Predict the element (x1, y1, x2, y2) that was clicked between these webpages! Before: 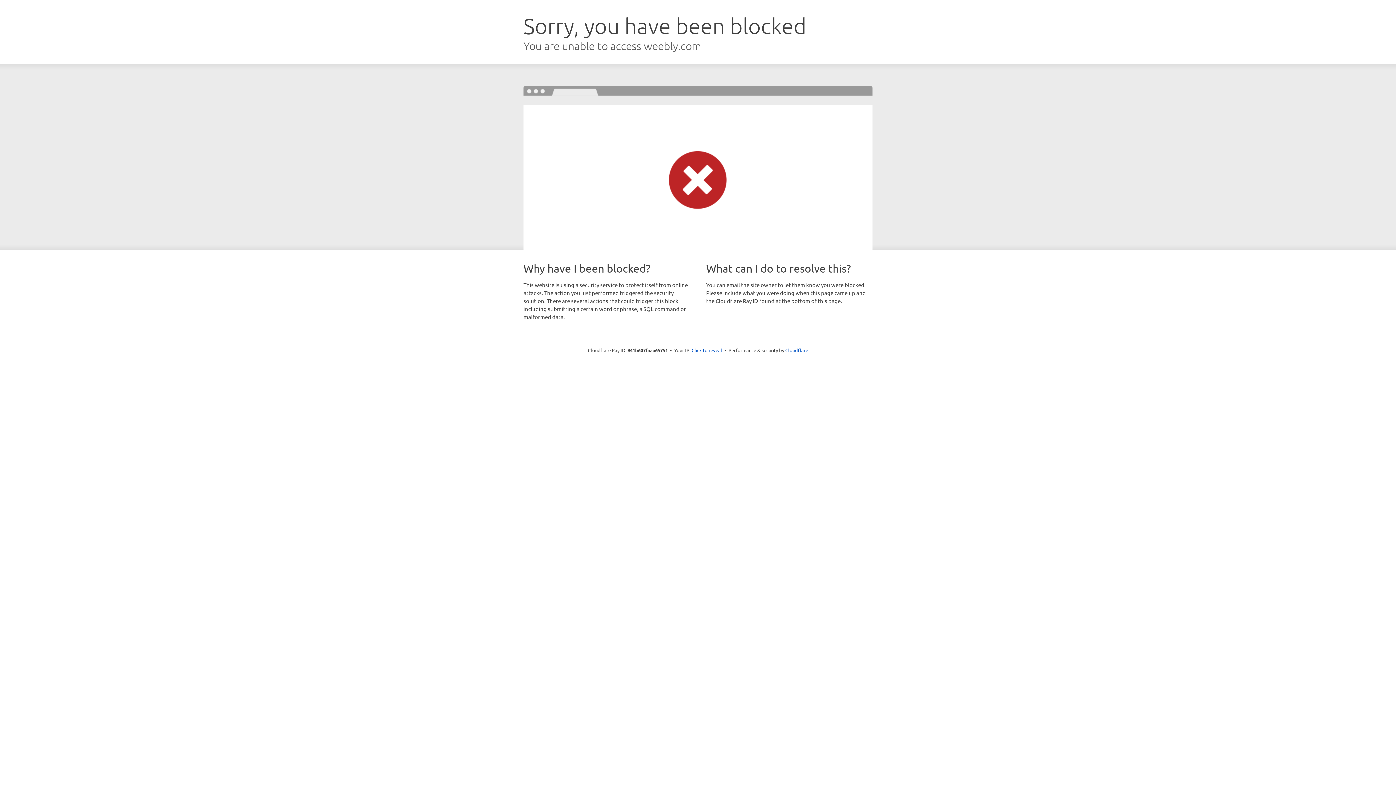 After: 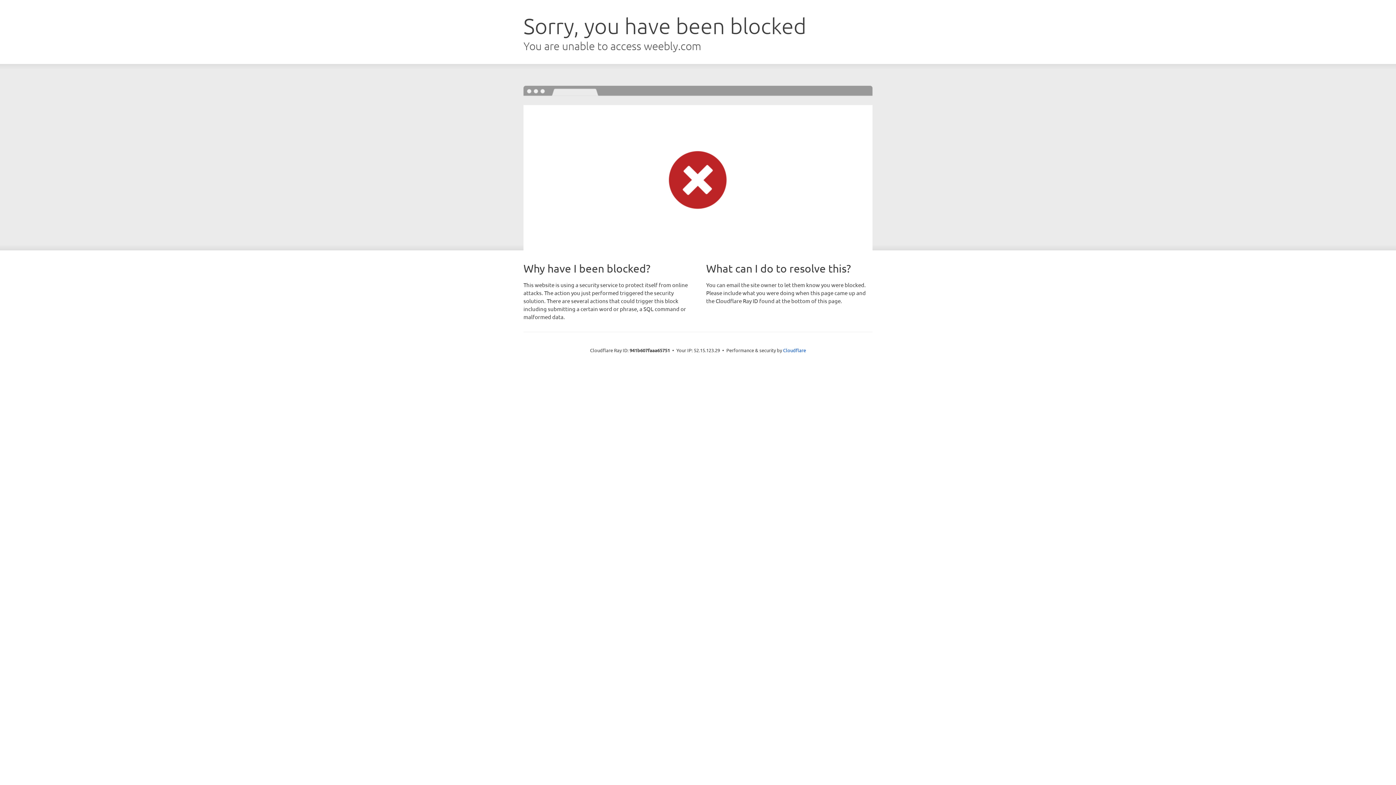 Action: label: Click to reveal bbox: (691, 346, 722, 353)